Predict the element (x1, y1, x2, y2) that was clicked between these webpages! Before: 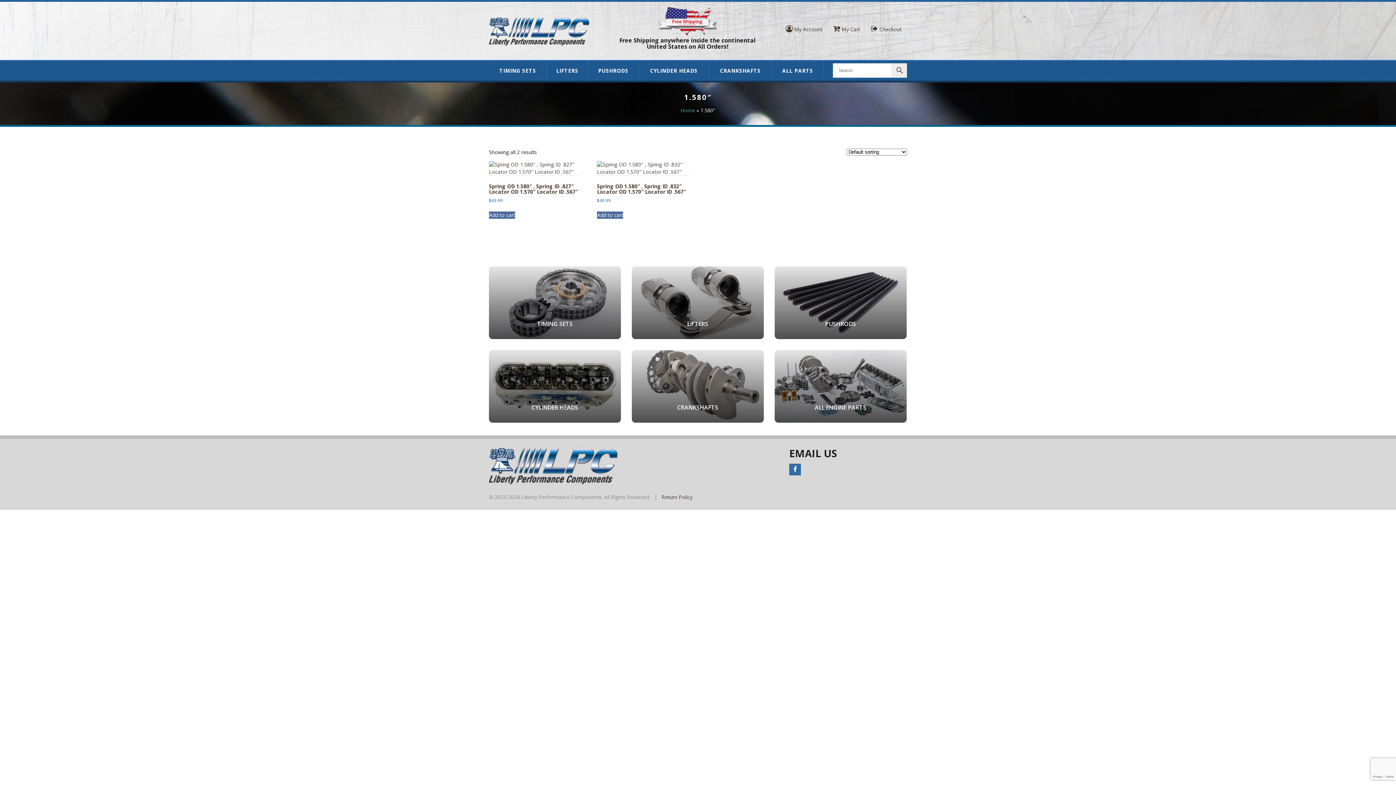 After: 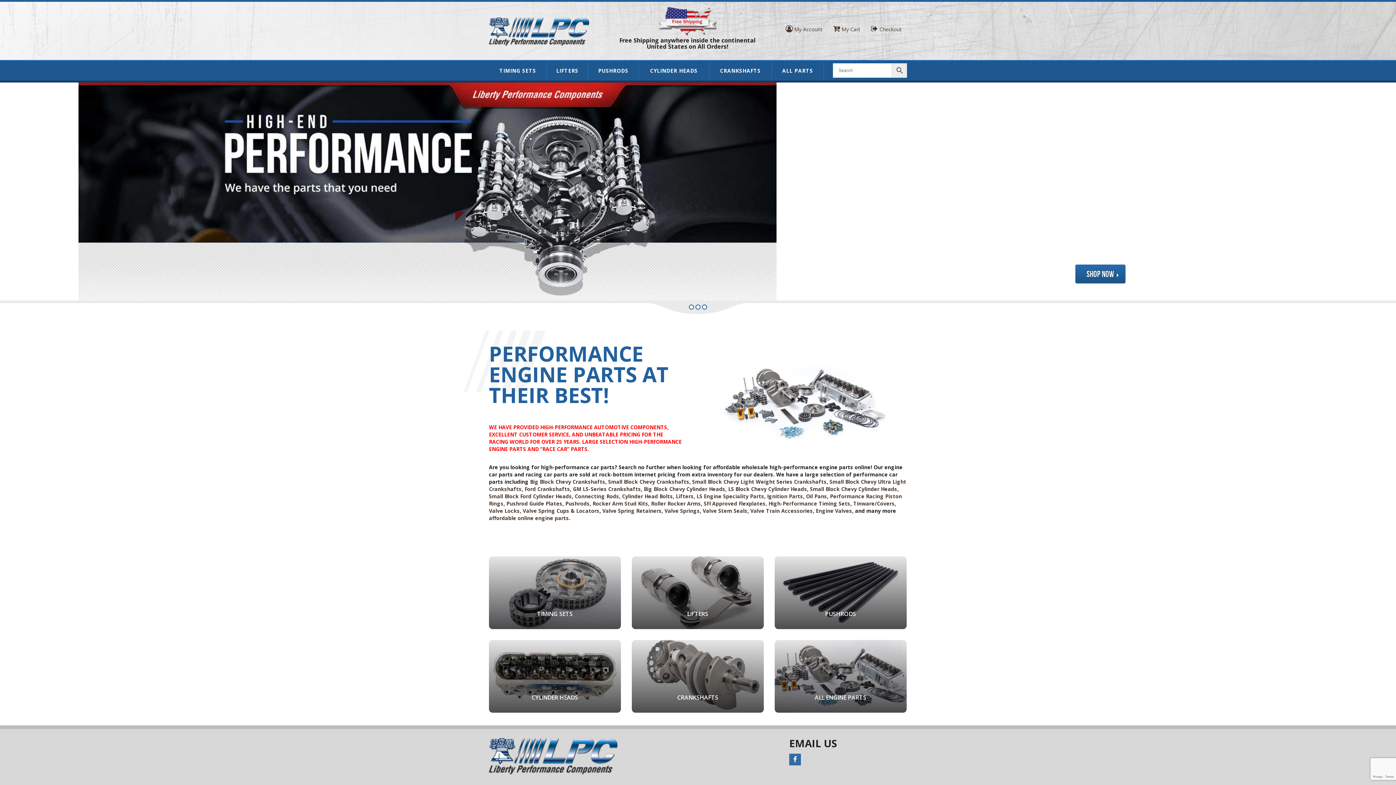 Action: bbox: (489, 40, 589, 47)